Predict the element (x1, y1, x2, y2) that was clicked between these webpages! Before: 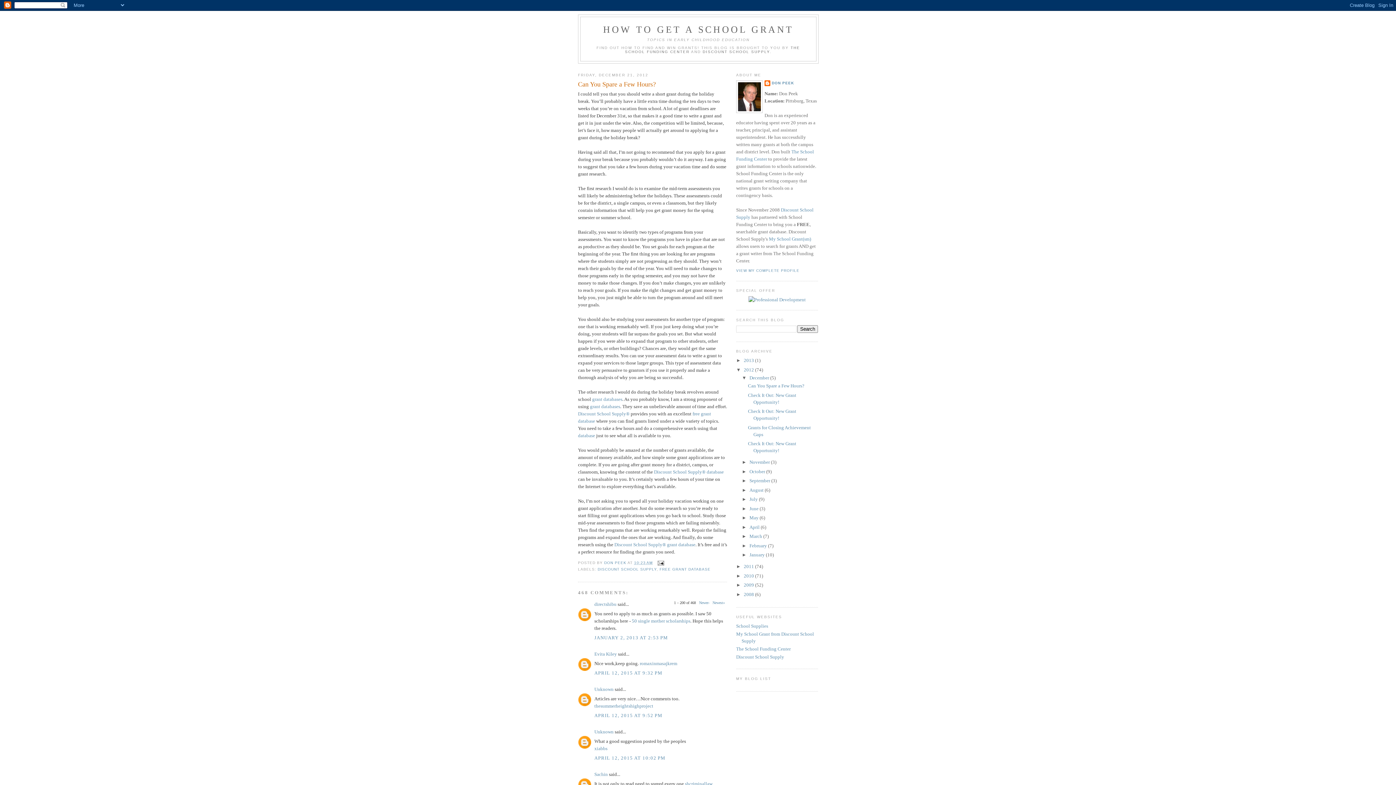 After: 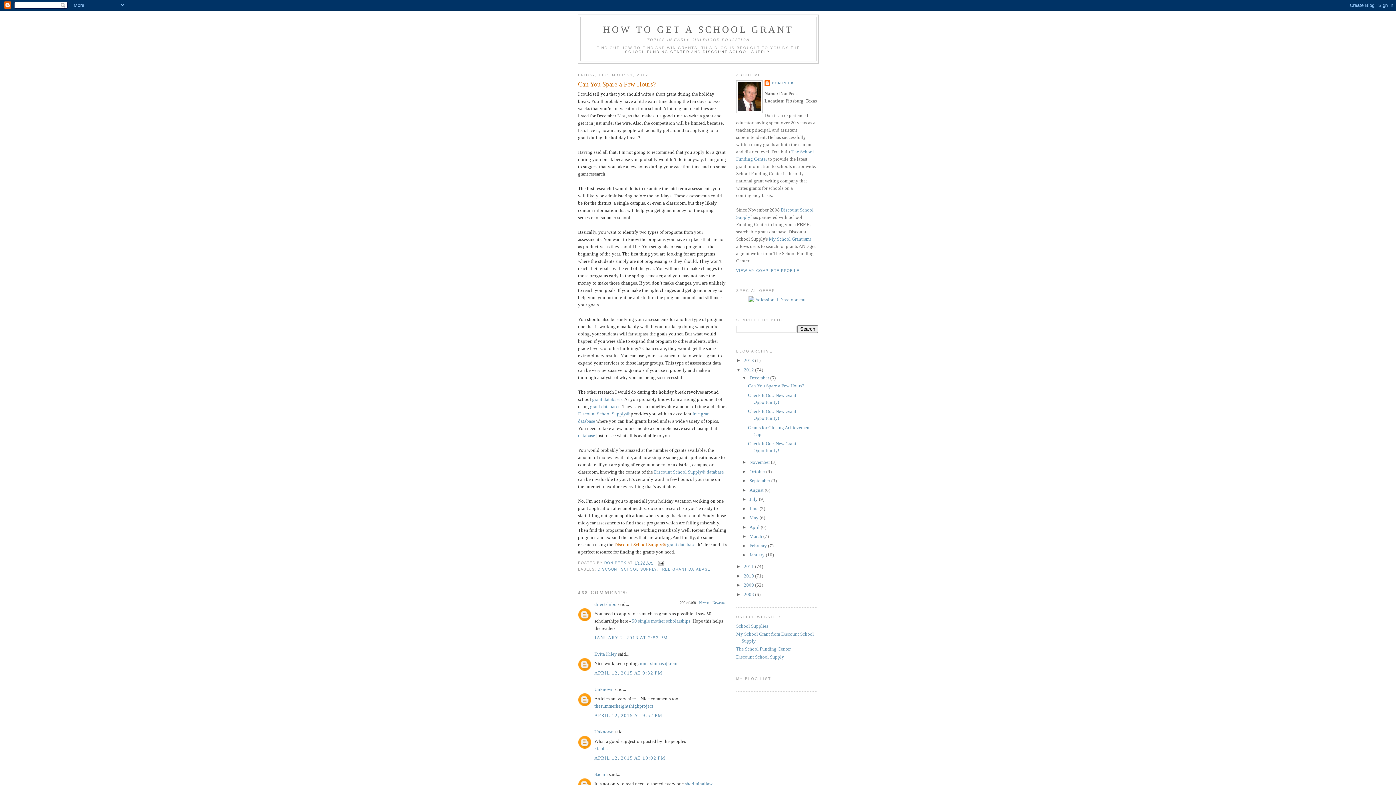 Action: bbox: (614, 542, 666, 547) label: Discount School Supply®